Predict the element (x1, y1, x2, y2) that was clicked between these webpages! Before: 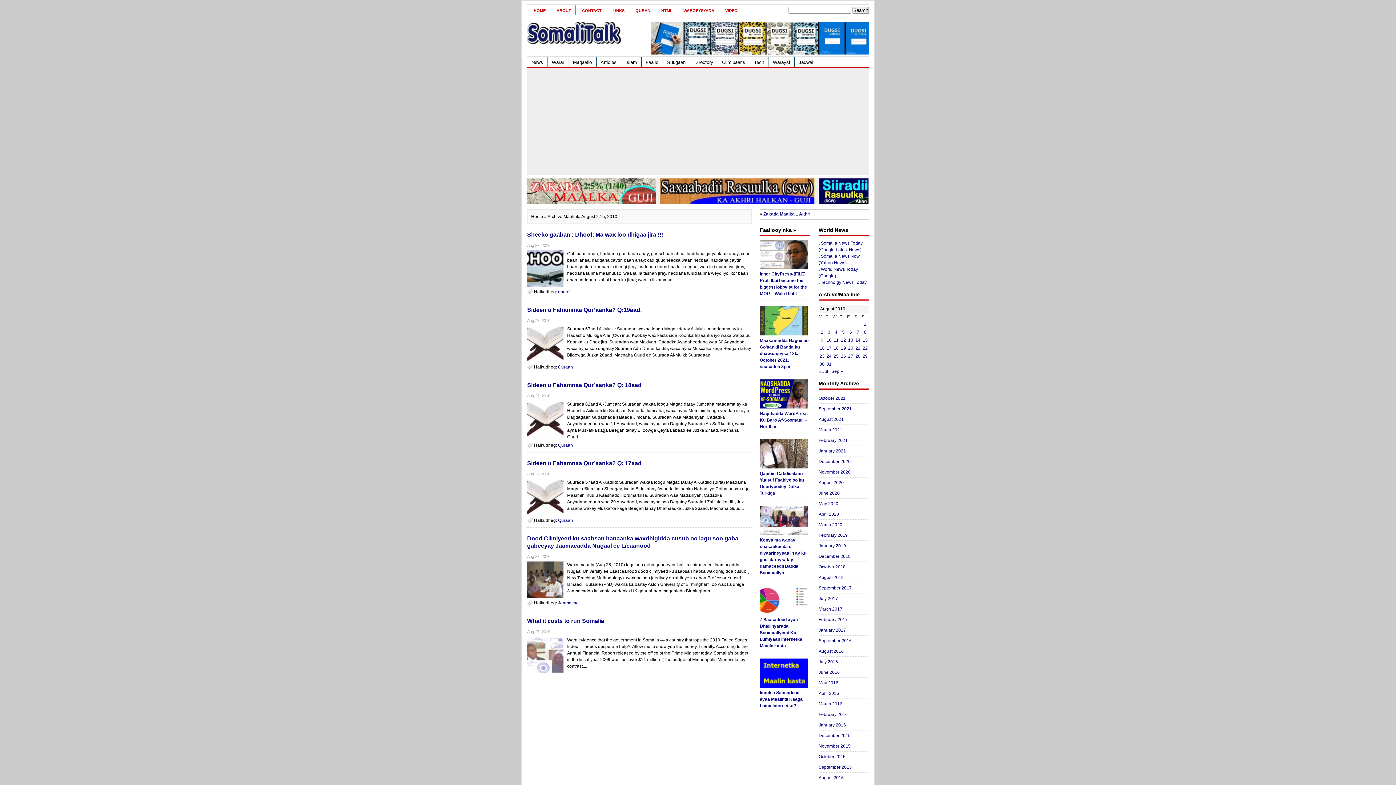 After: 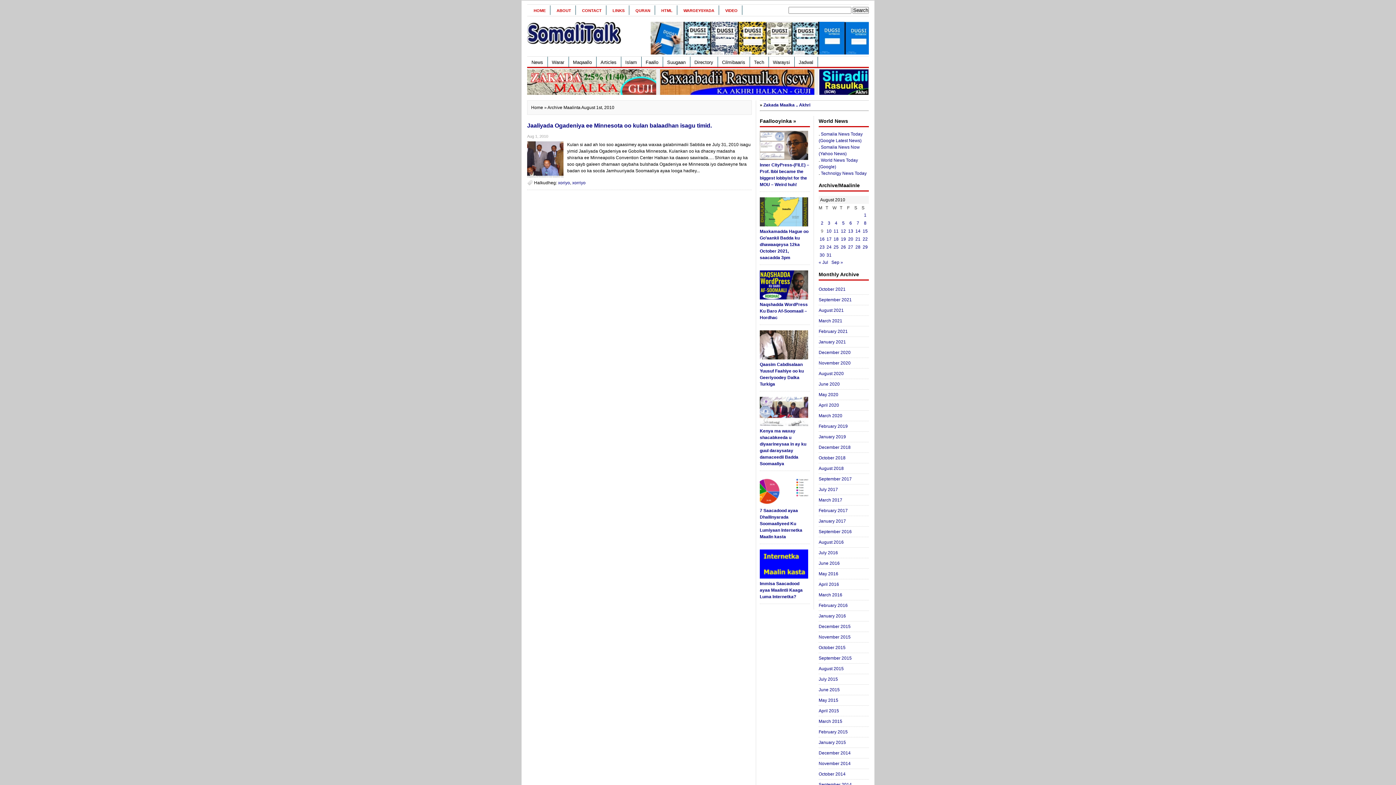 Action: label: Posts published on August 1, 2010 bbox: (864, 321, 866, 326)